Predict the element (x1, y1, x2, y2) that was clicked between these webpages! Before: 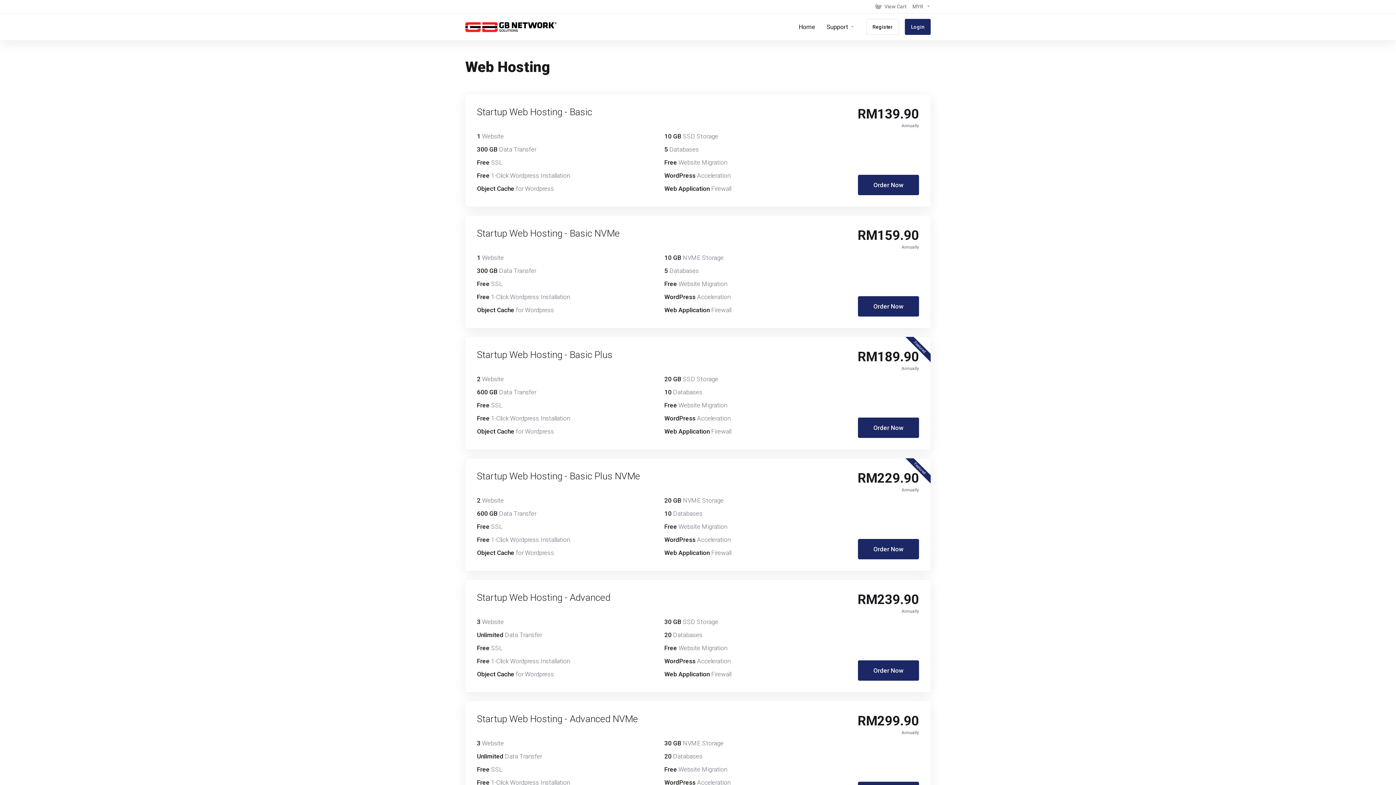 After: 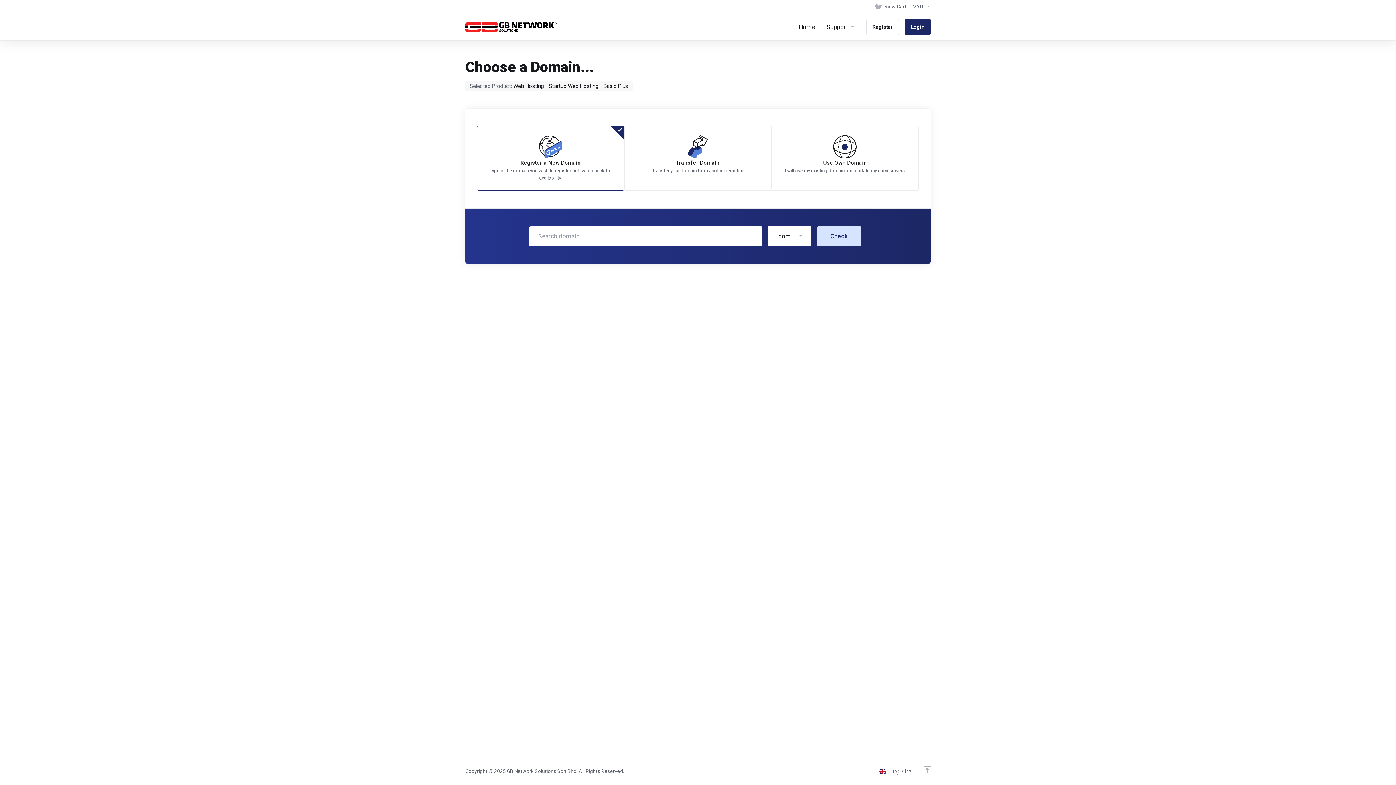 Action: label: Order Now bbox: (858, 417, 919, 438)